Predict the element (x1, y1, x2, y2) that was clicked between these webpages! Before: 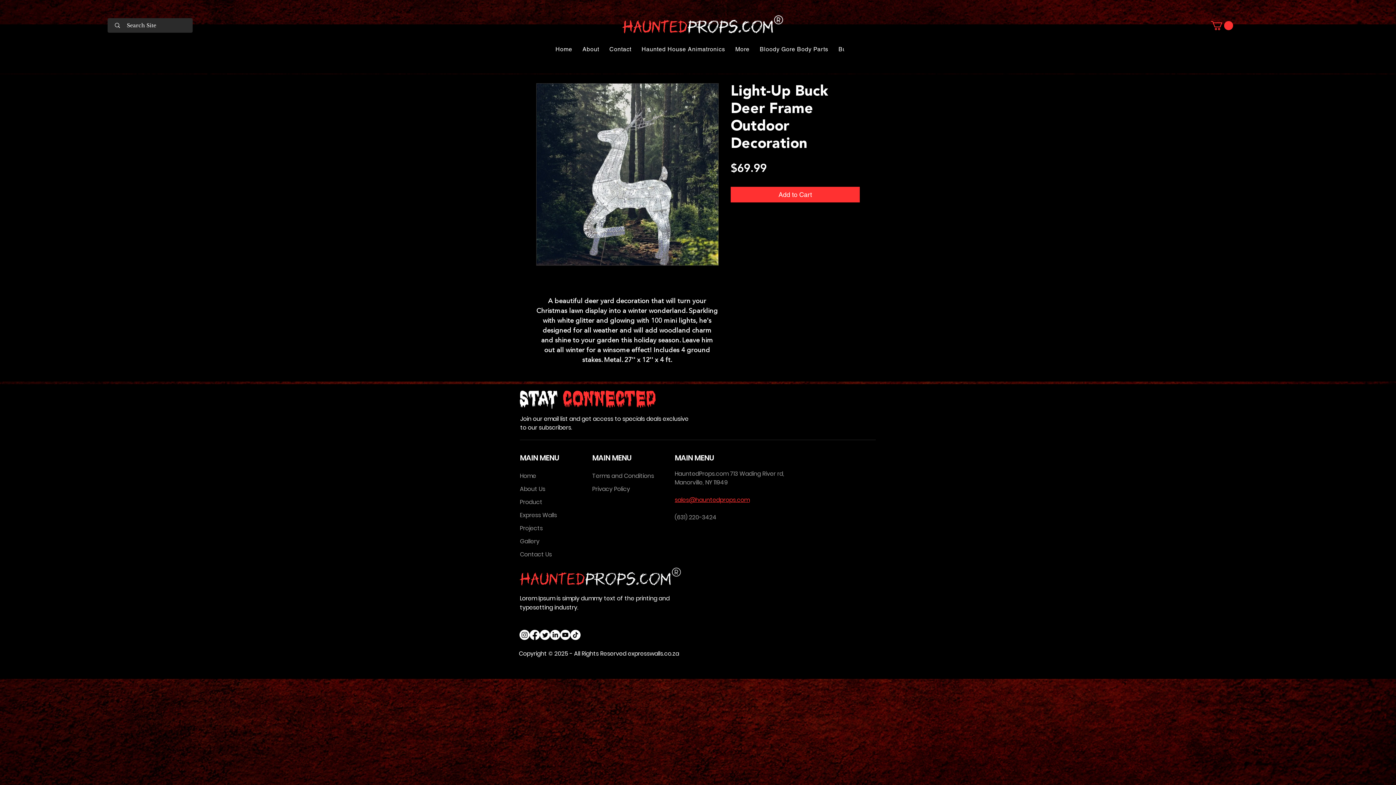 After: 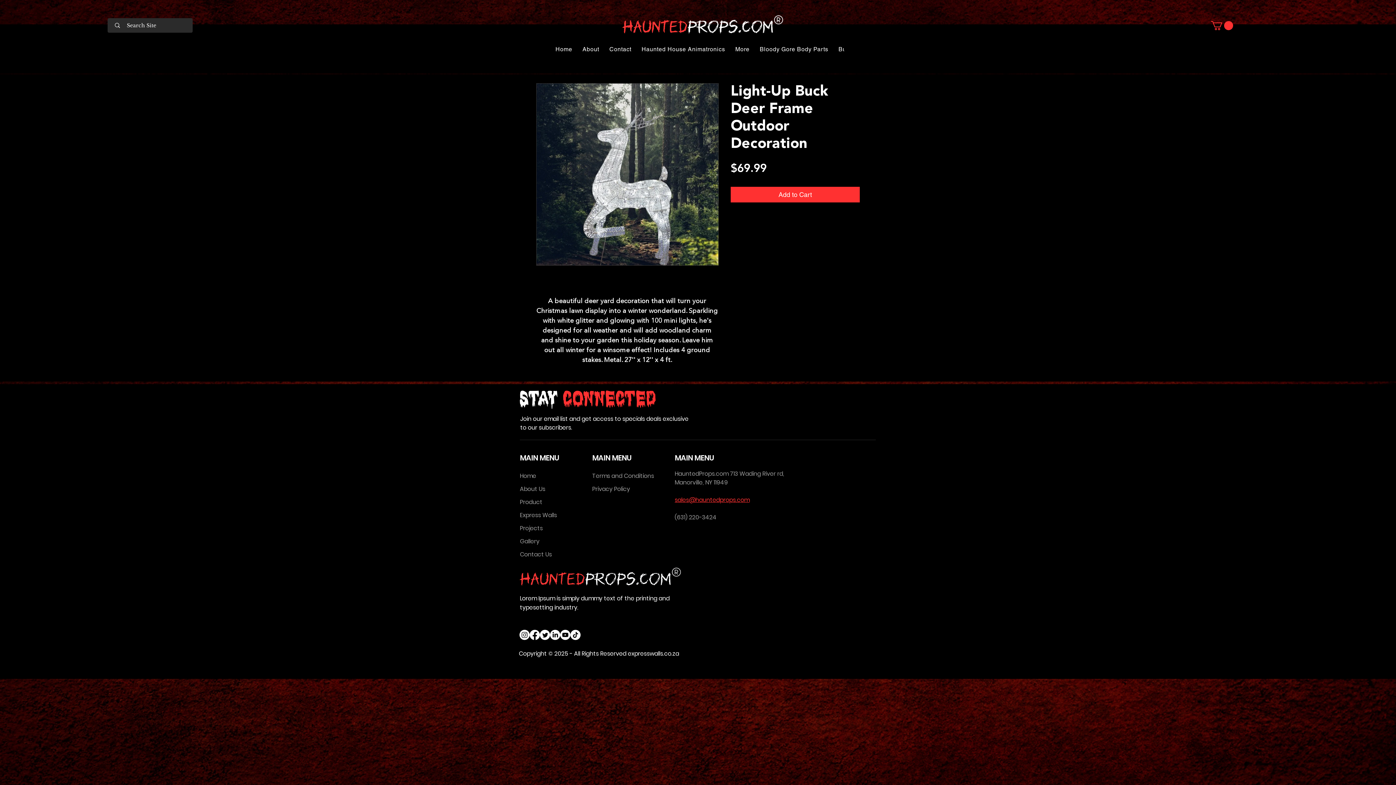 Action: label: More bbox: (731, 42, 753, 56)